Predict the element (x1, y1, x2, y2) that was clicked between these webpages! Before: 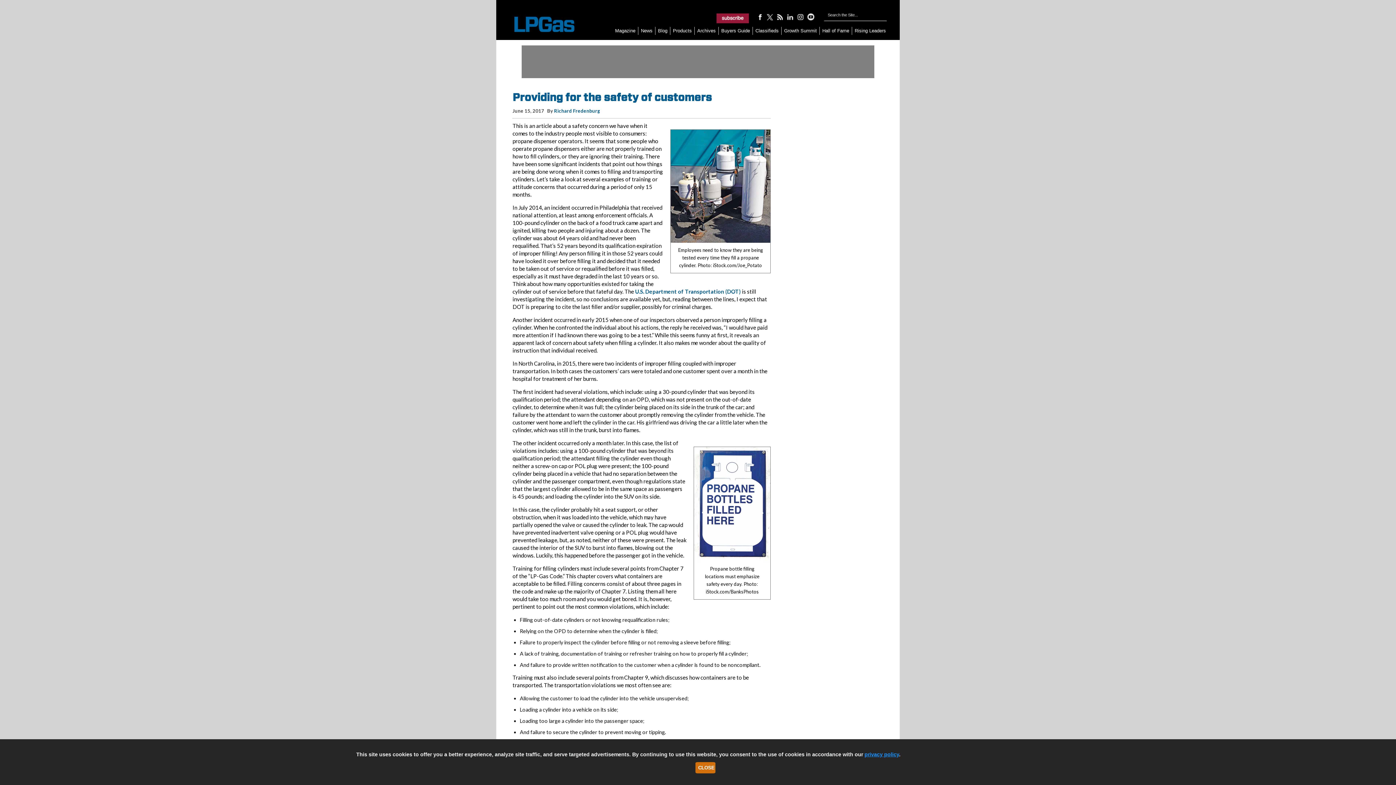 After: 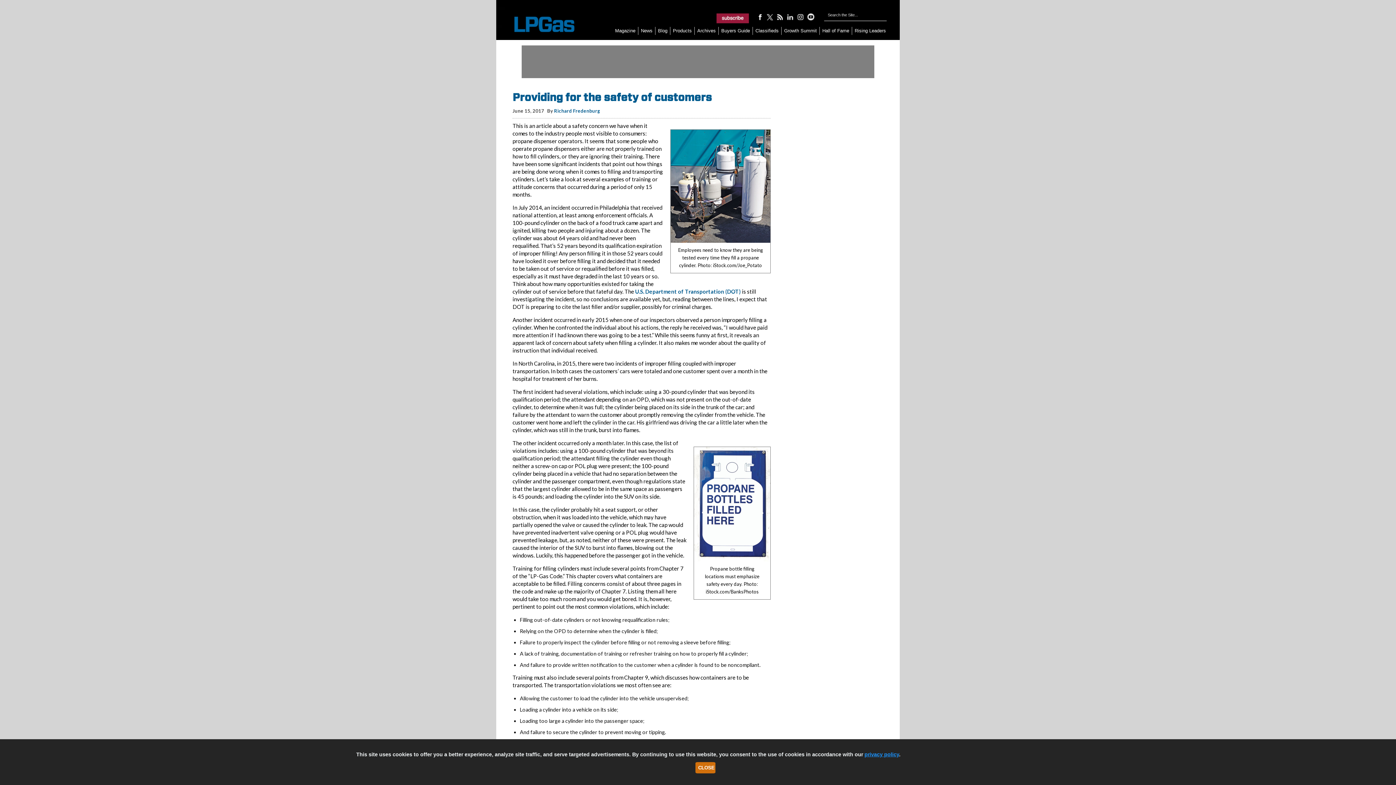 Action: bbox: (635, 288, 741, 294) label: U.S. Department of Transportation (DOT)